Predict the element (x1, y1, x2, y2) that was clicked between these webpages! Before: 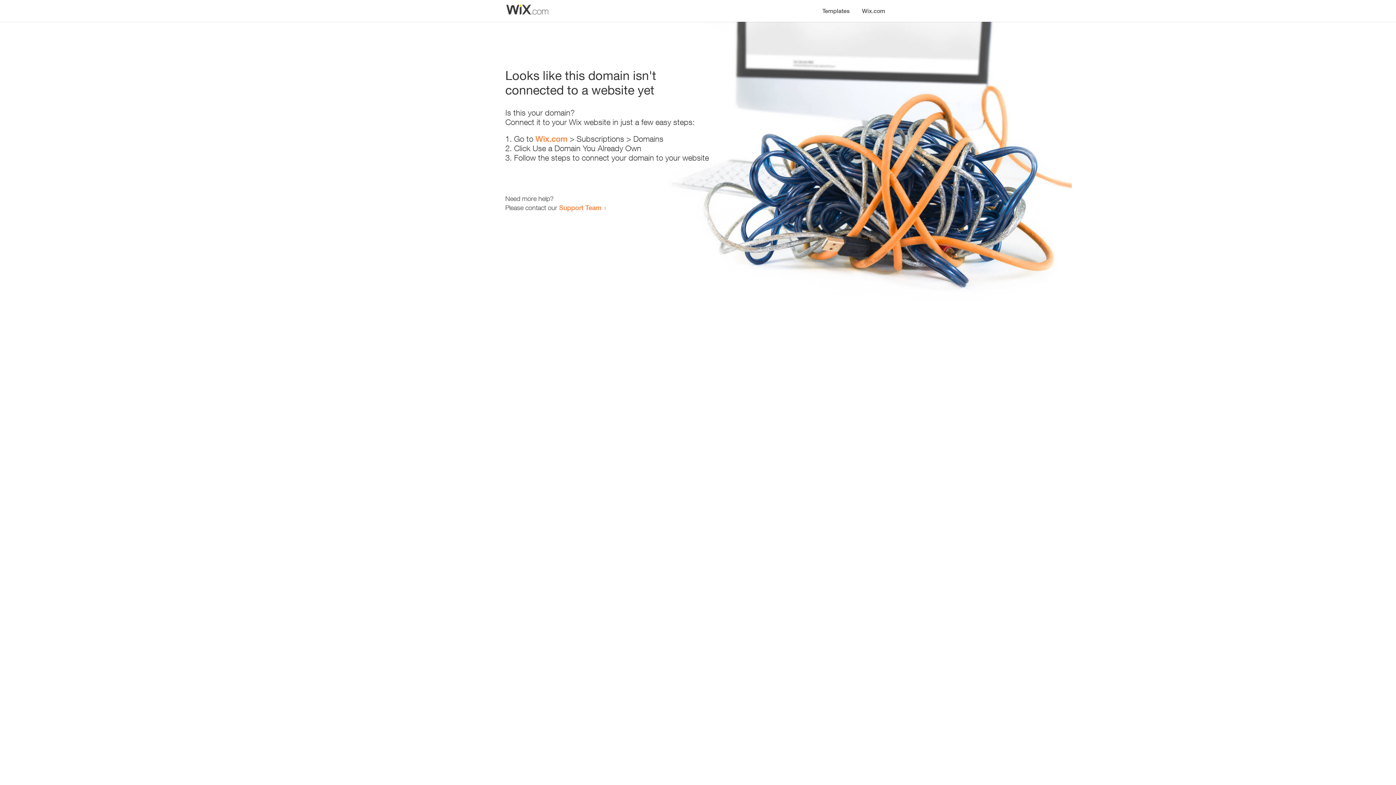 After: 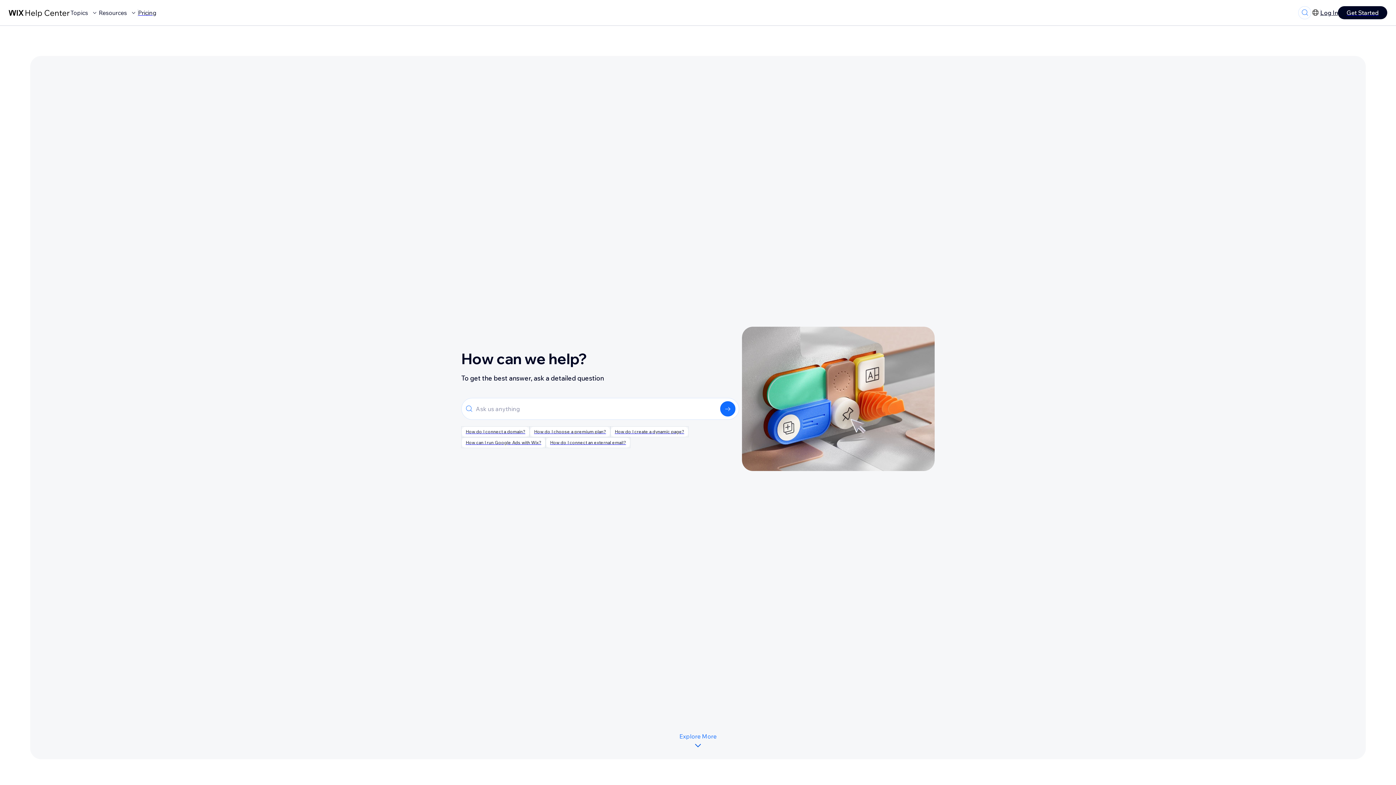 Action: label: Support Team bbox: (559, 203, 601, 211)